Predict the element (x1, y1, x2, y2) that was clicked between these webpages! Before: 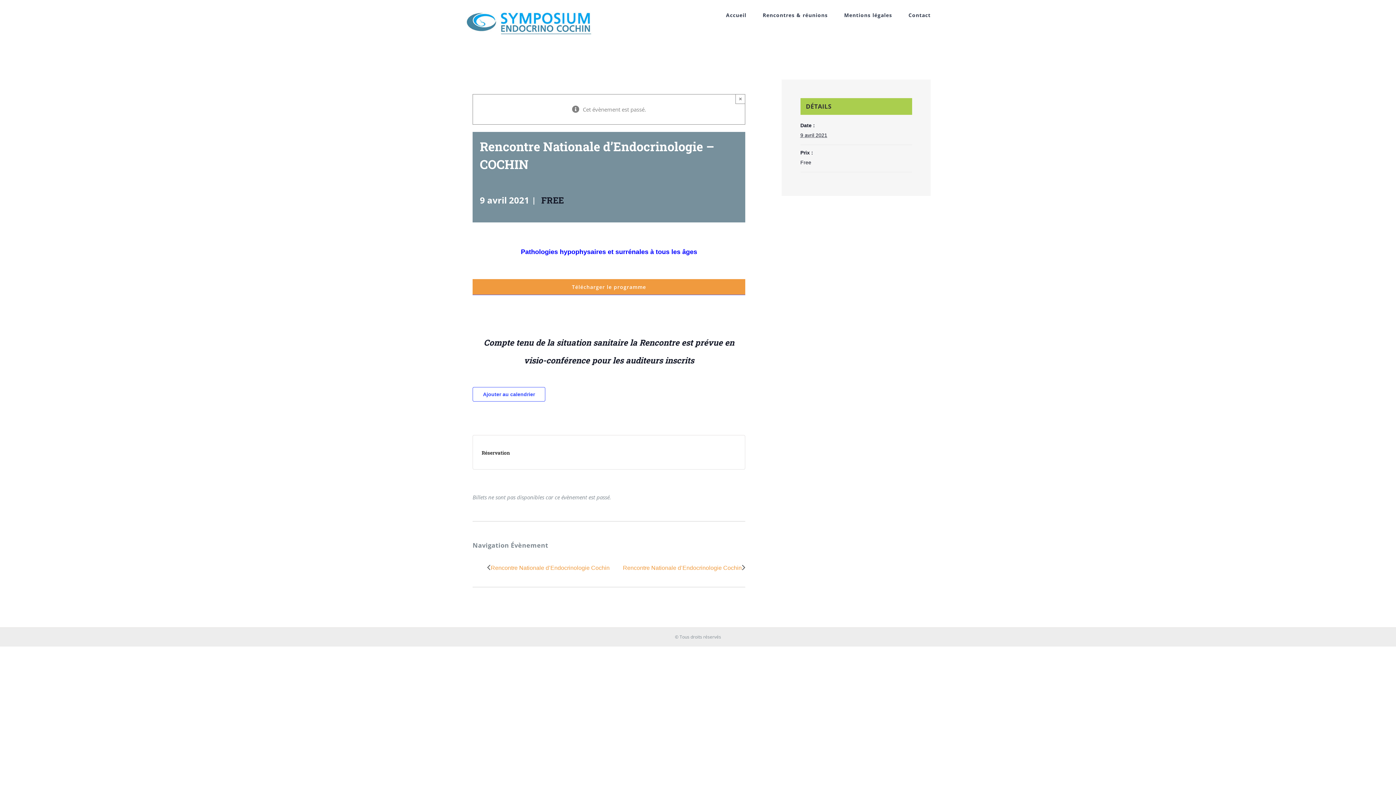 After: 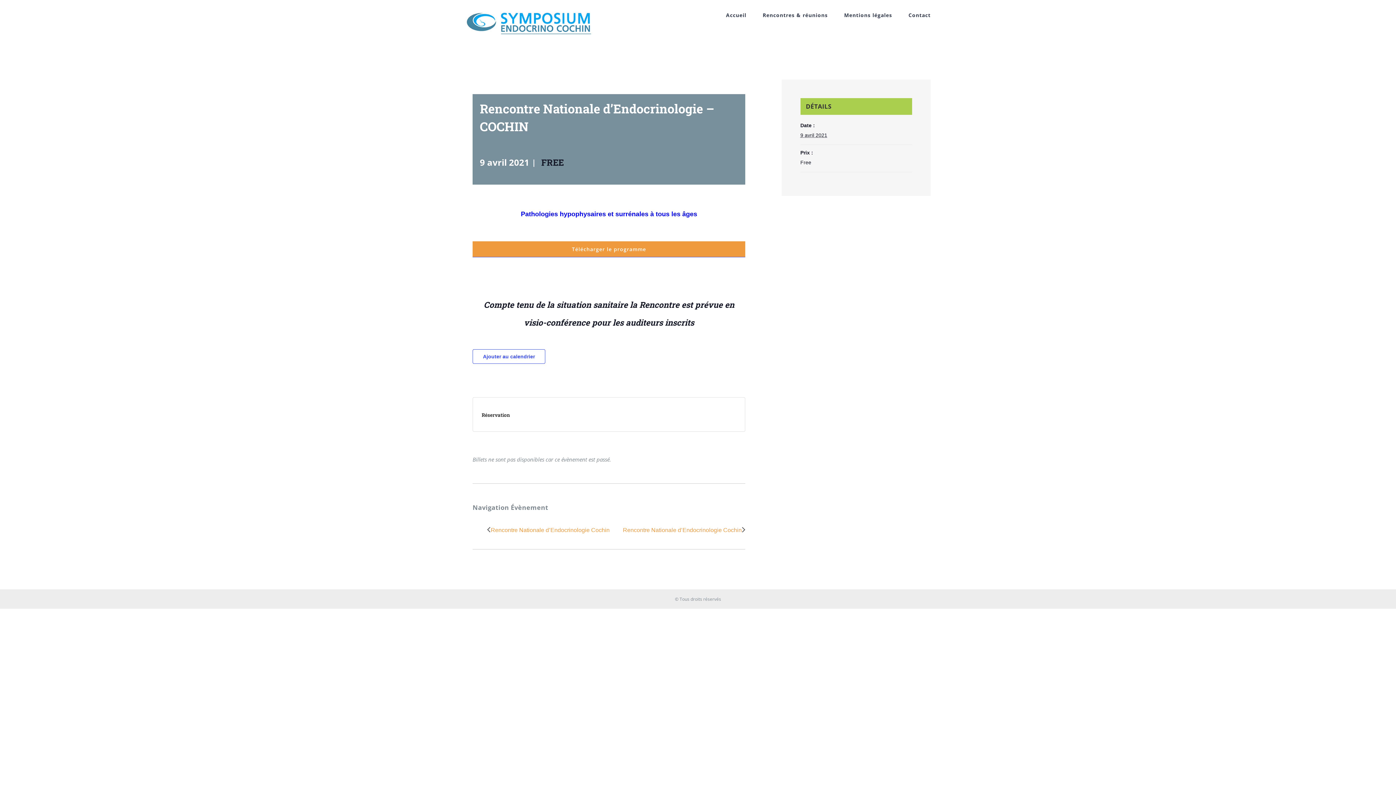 Action: label: × bbox: (735, 94, 745, 104)